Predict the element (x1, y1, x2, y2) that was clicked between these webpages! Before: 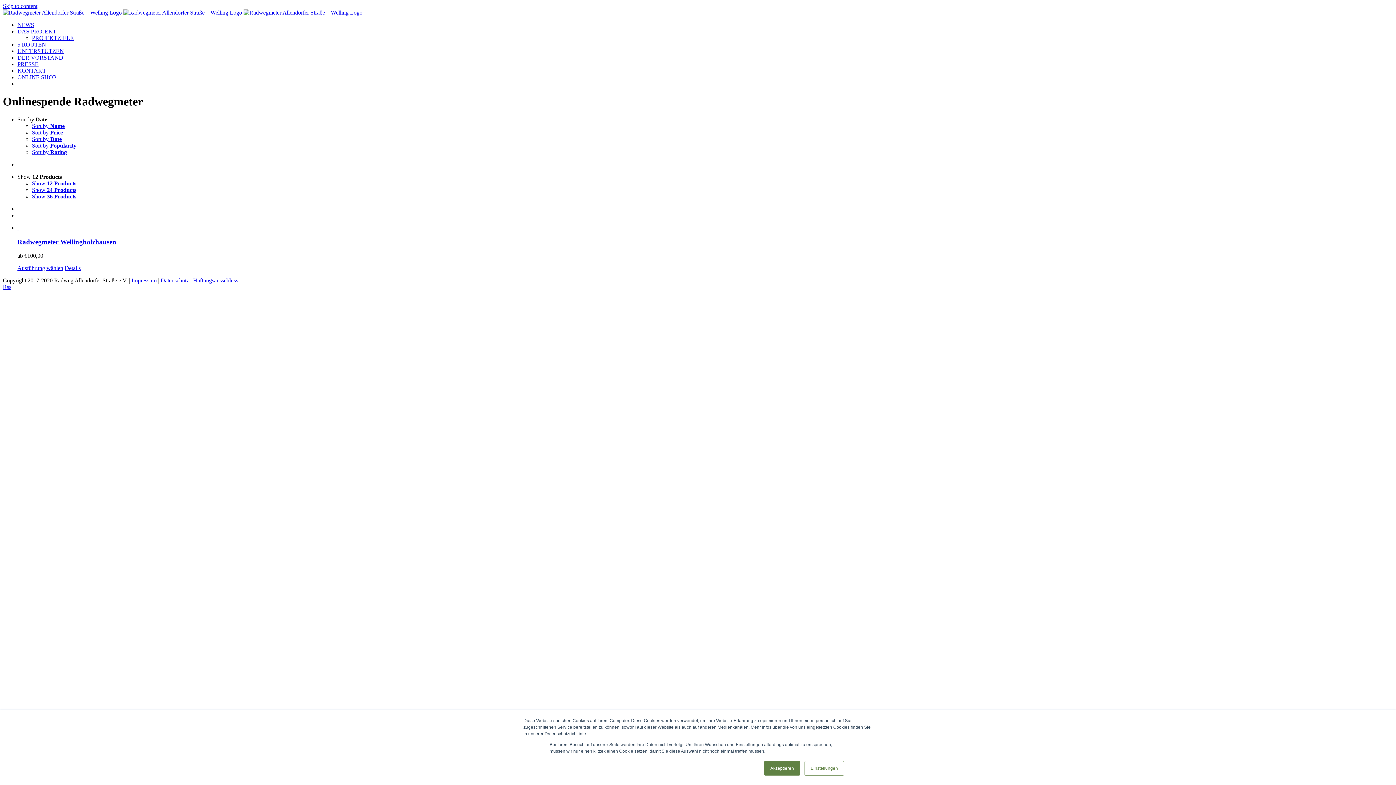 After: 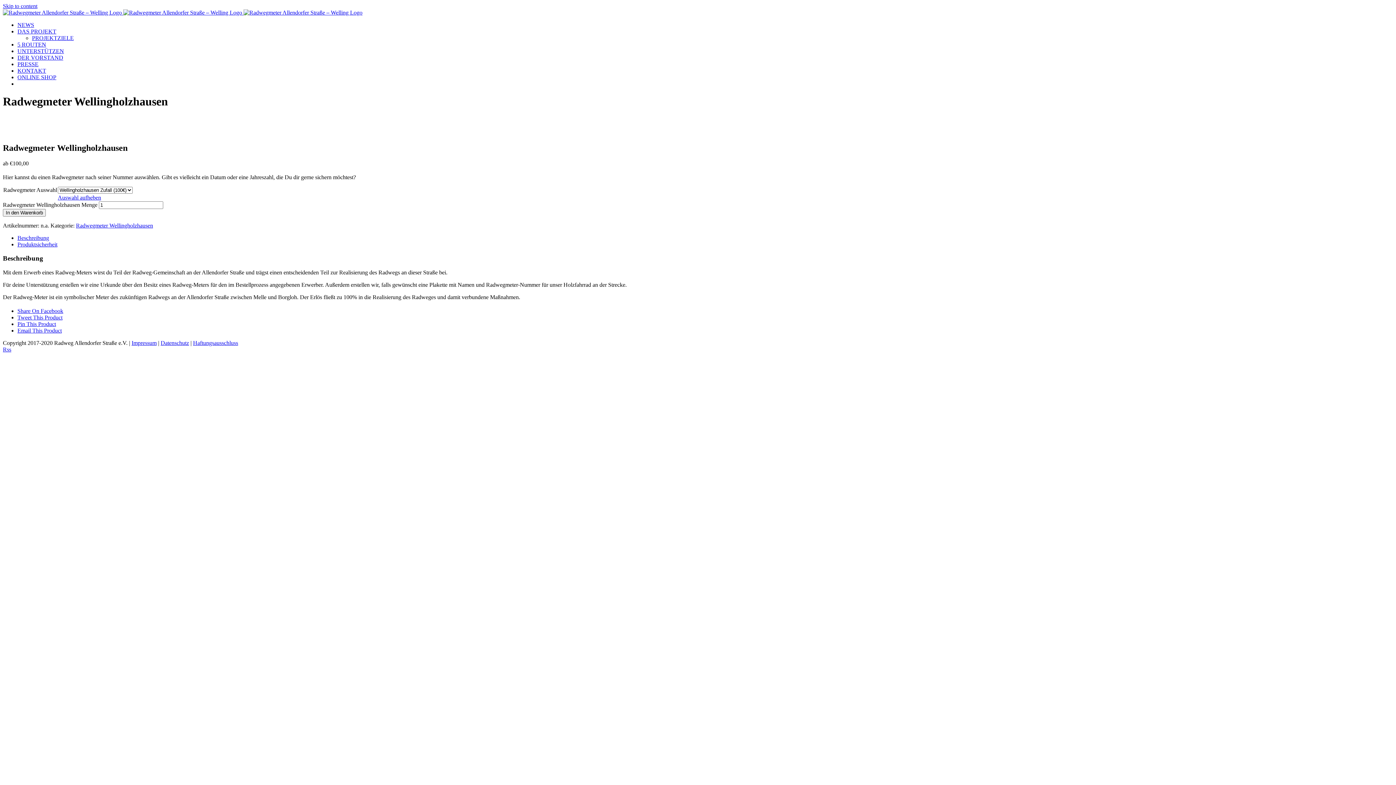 Action: bbox: (17, 265, 63, 271) label: Wähle Optionen für „Radwegmeter Wellingholzhausen“